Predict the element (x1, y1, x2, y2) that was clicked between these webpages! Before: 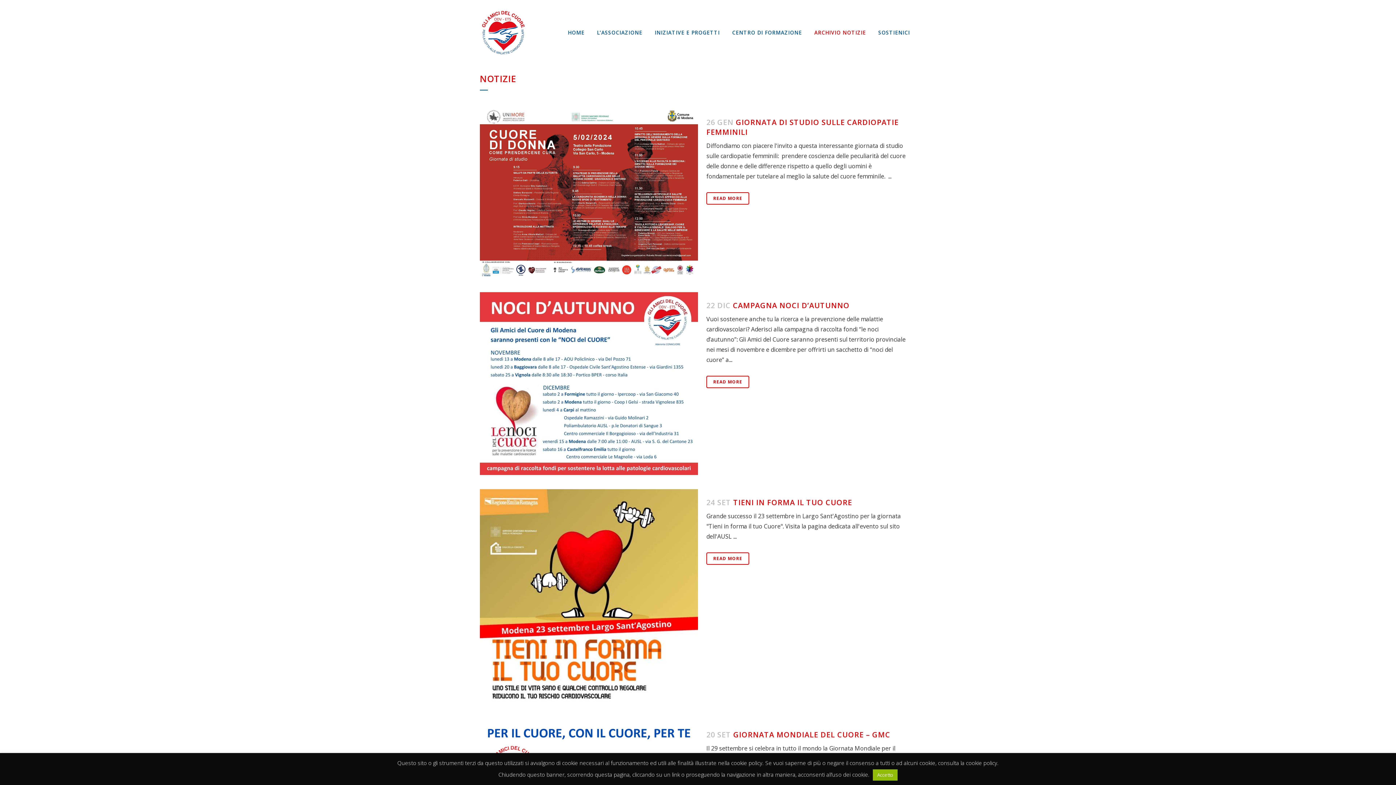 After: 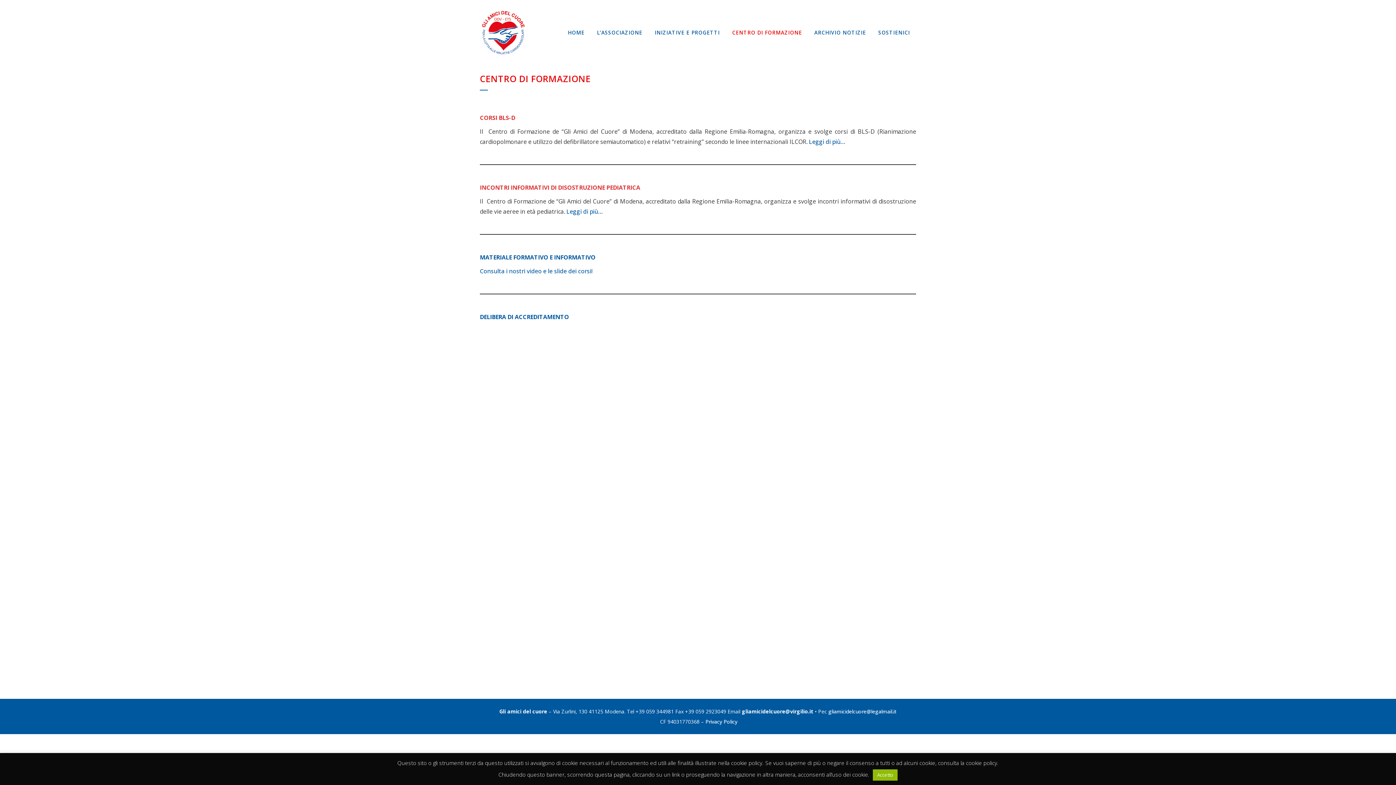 Action: label: CENTRO DI FORMAZIONE bbox: (726, 7, 808, 58)